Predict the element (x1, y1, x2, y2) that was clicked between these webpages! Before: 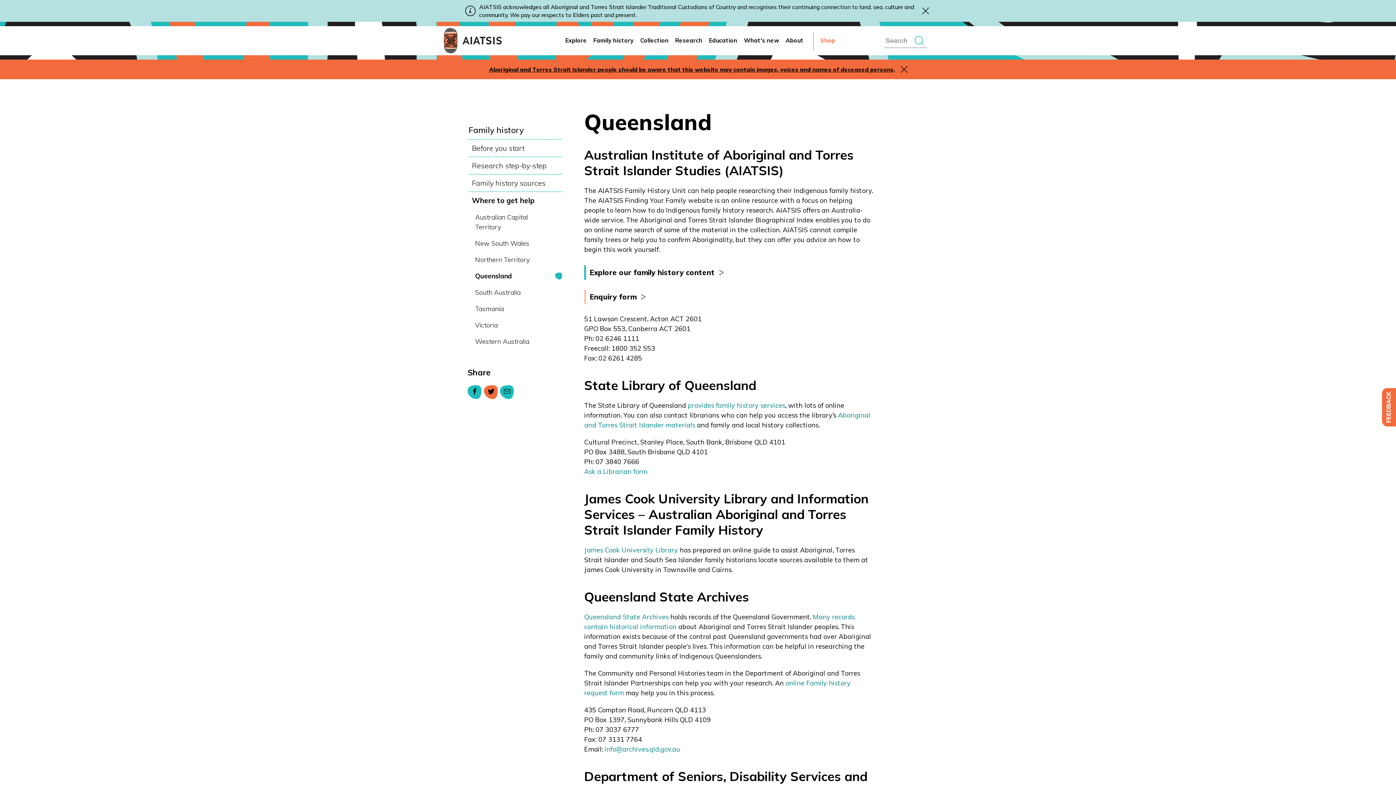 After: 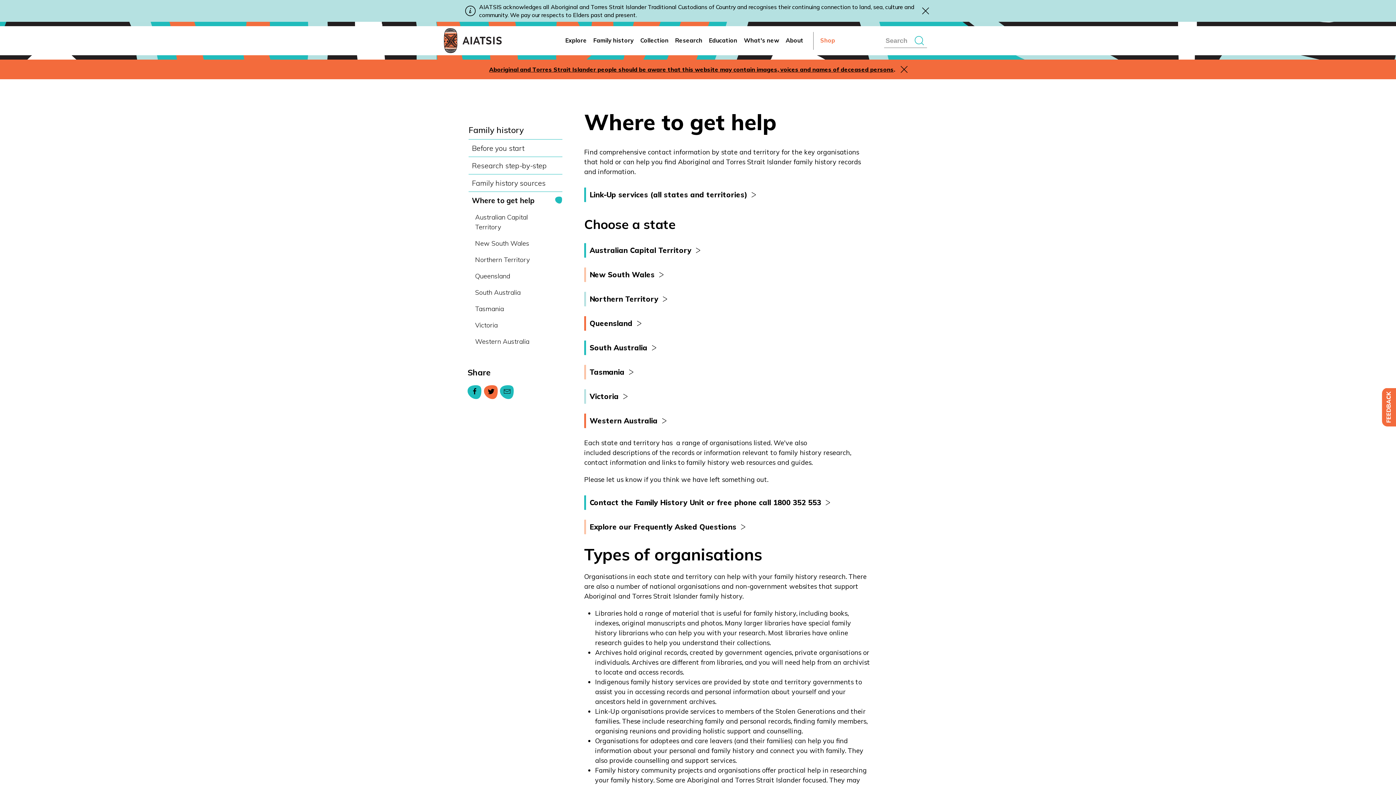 Action: label: Where to get help bbox: (468, 191, 562, 208)